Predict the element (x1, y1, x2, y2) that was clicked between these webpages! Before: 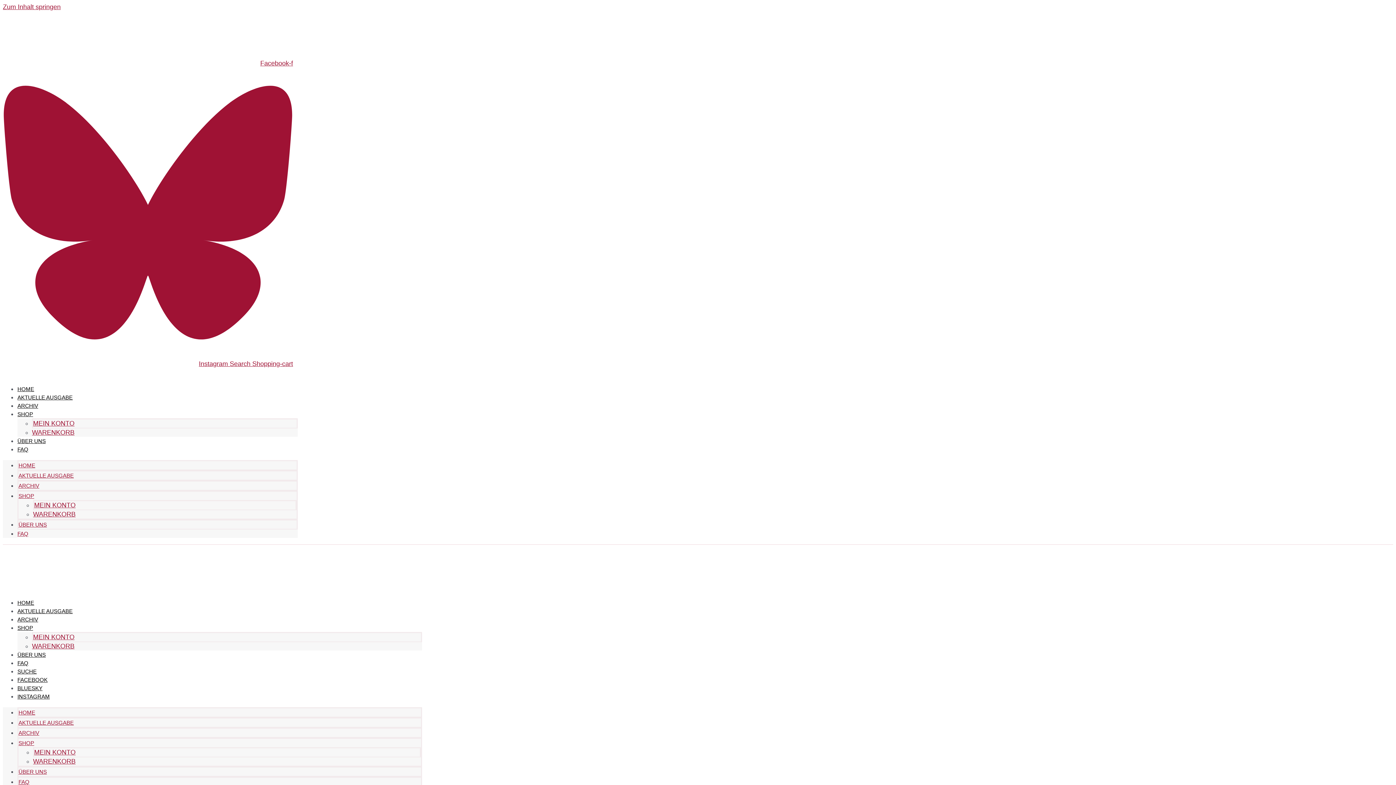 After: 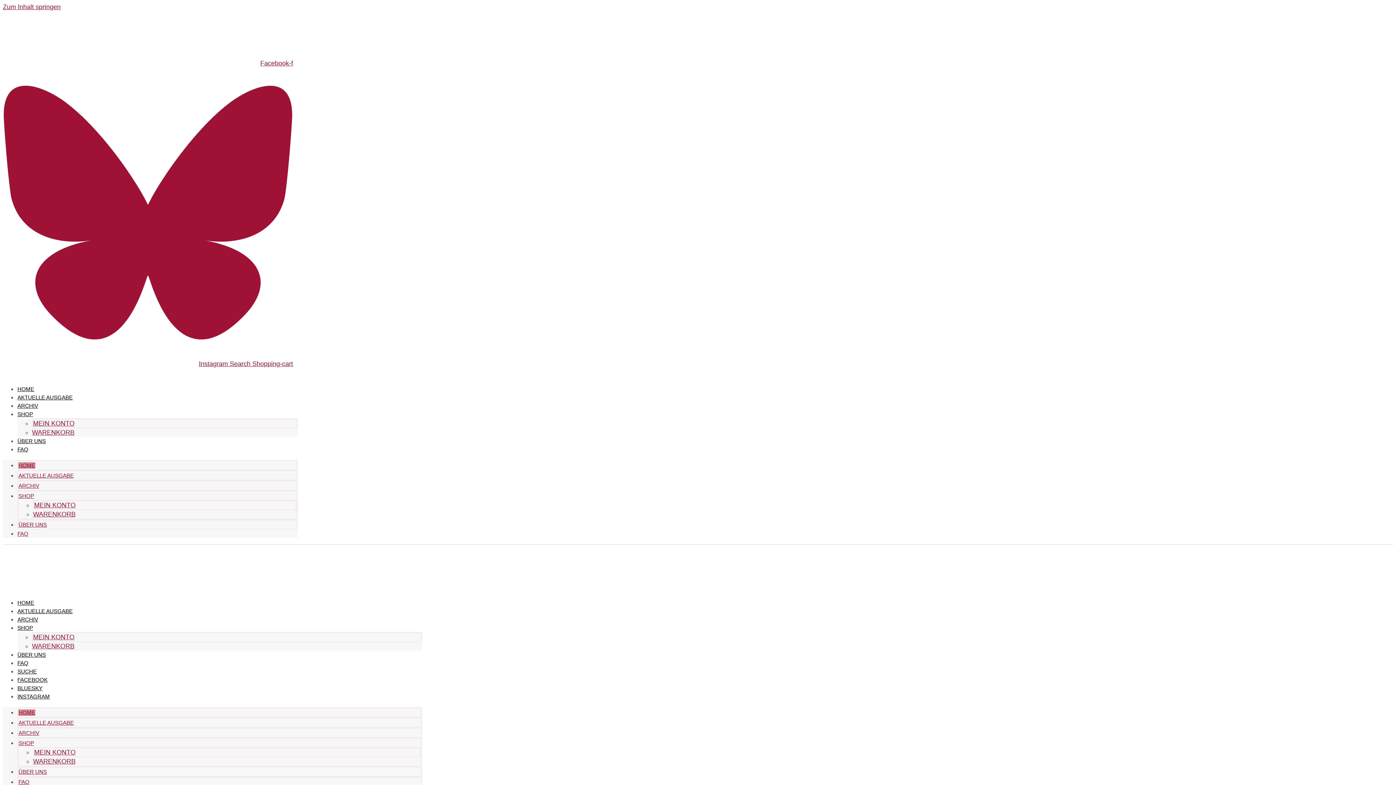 Action: label: HOME bbox: (18, 709, 35, 716)